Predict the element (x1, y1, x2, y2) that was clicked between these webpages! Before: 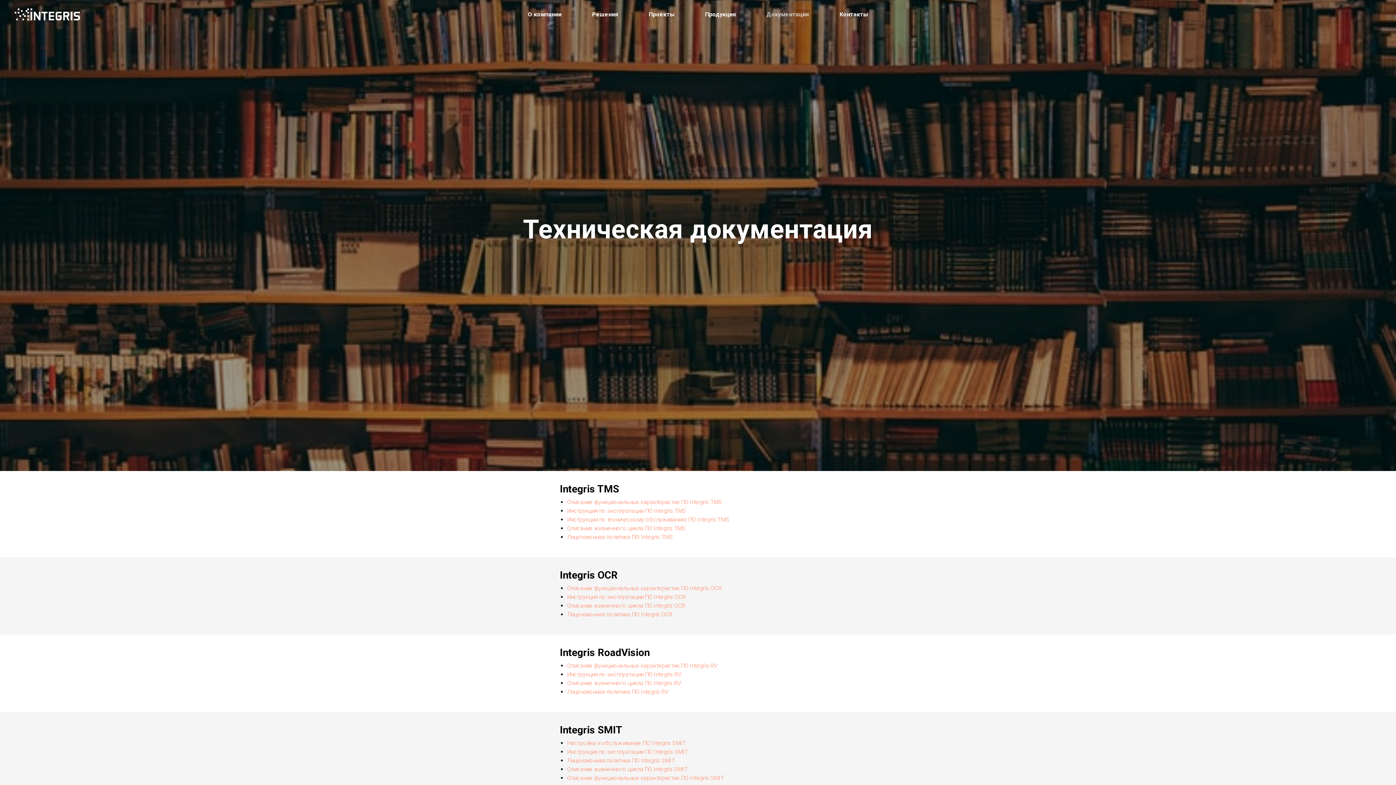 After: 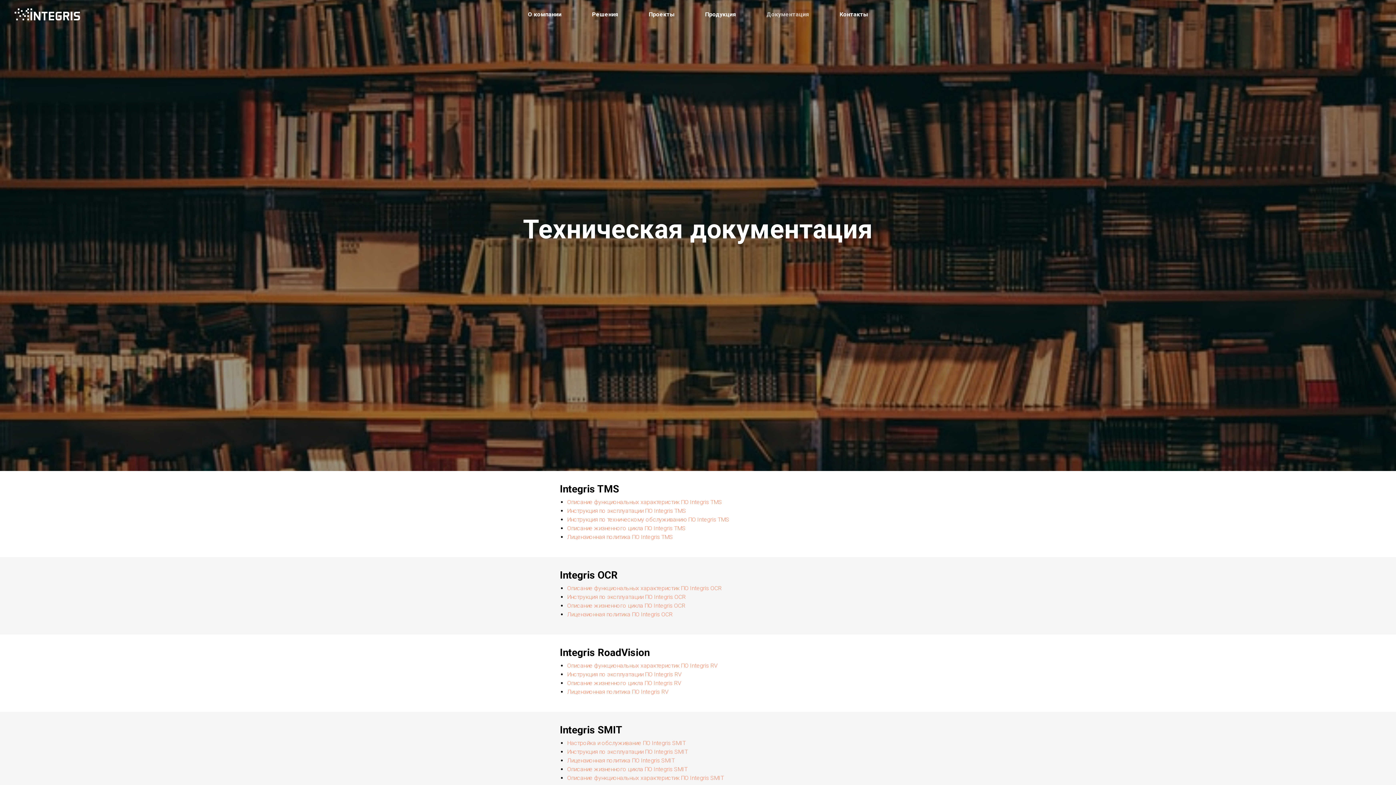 Action: bbox: (567, 774, 724, 781) label: Описание функциональных характеристик ПО Integris SMIT